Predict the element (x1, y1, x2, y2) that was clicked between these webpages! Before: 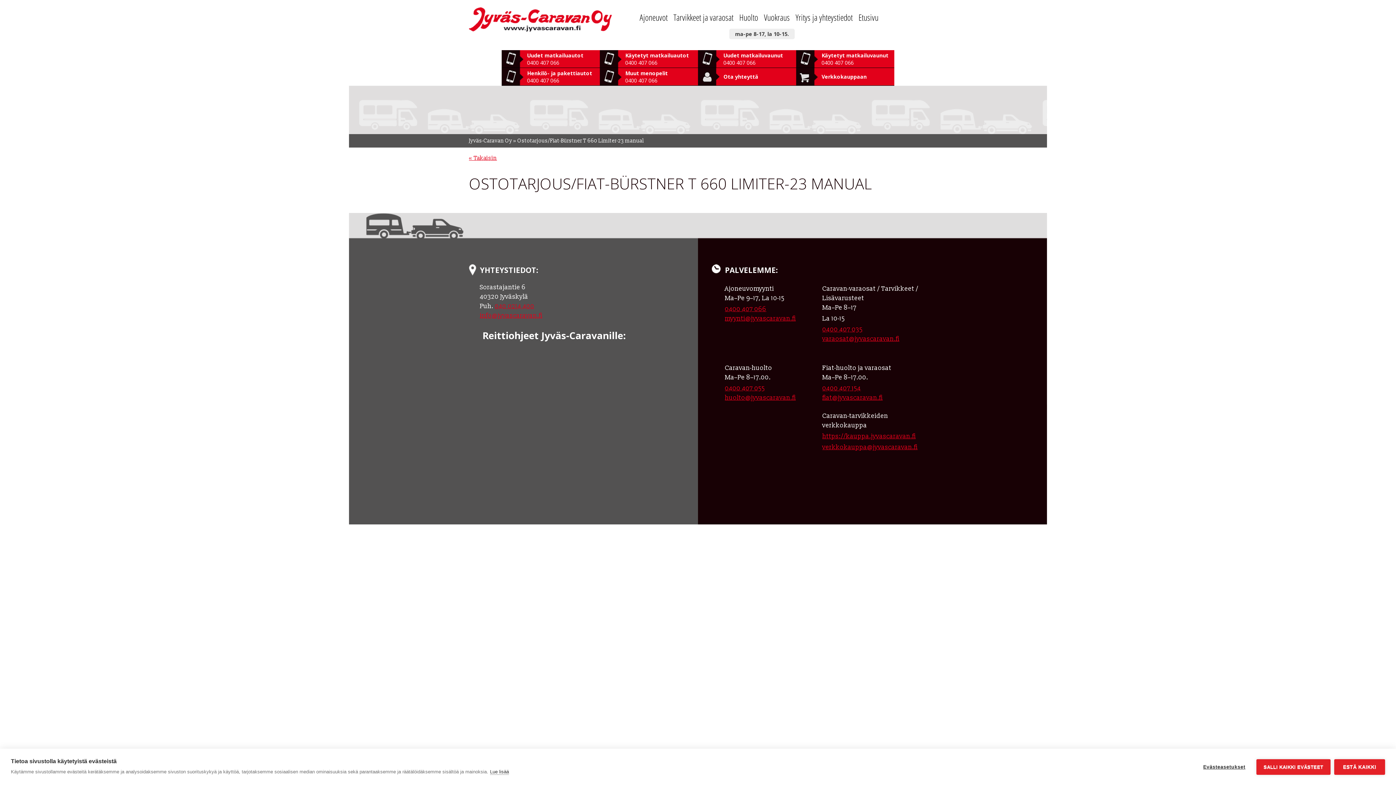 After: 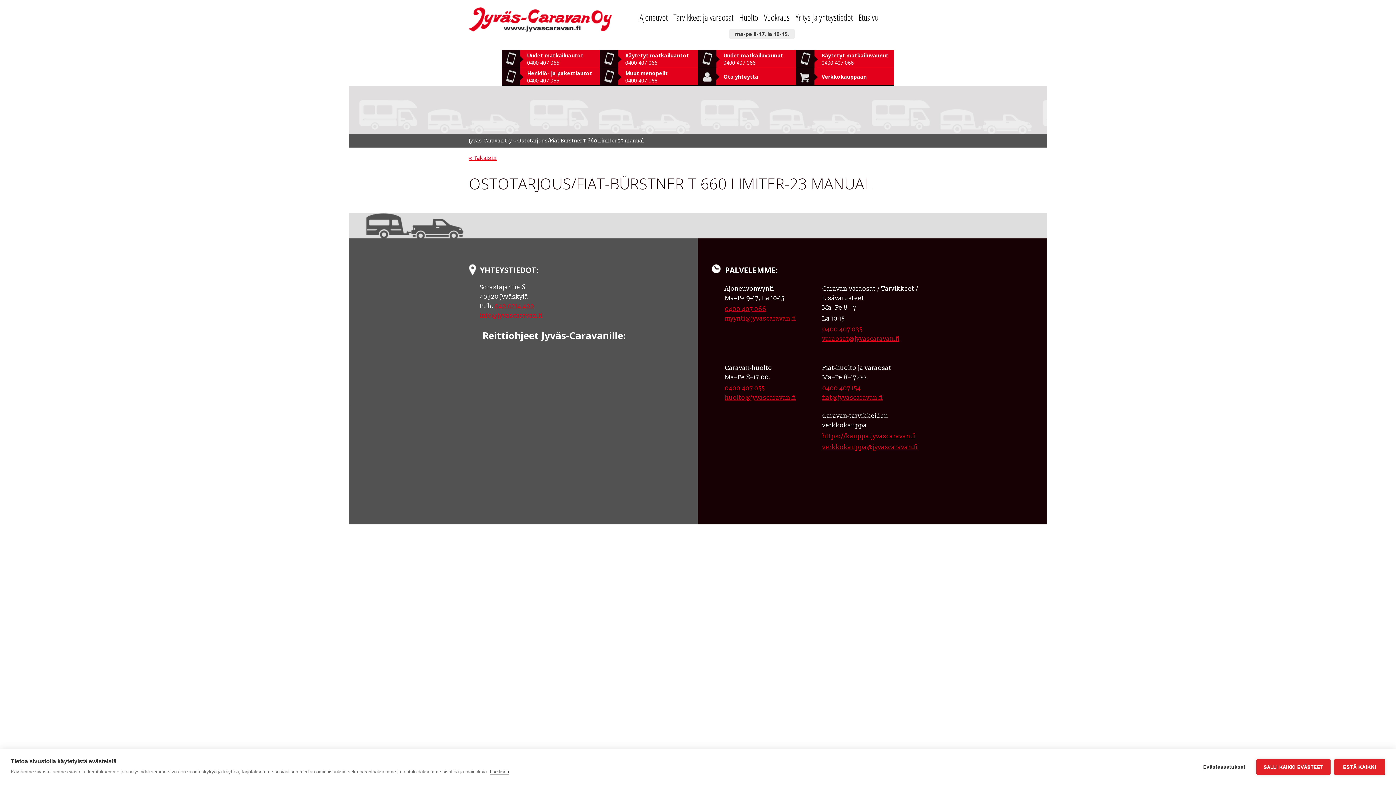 Action: bbox: (796, 70, 894, 83) label: Verkkokauppaan